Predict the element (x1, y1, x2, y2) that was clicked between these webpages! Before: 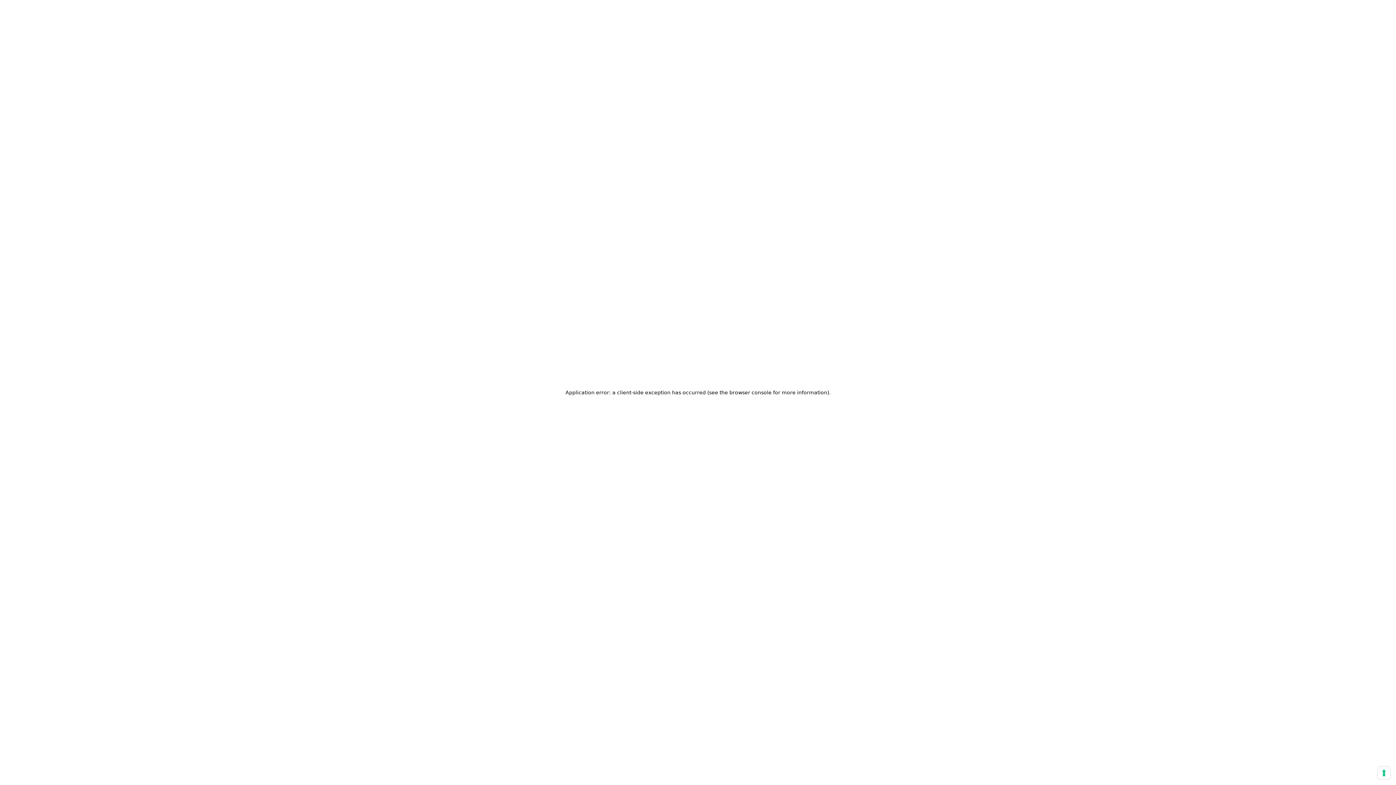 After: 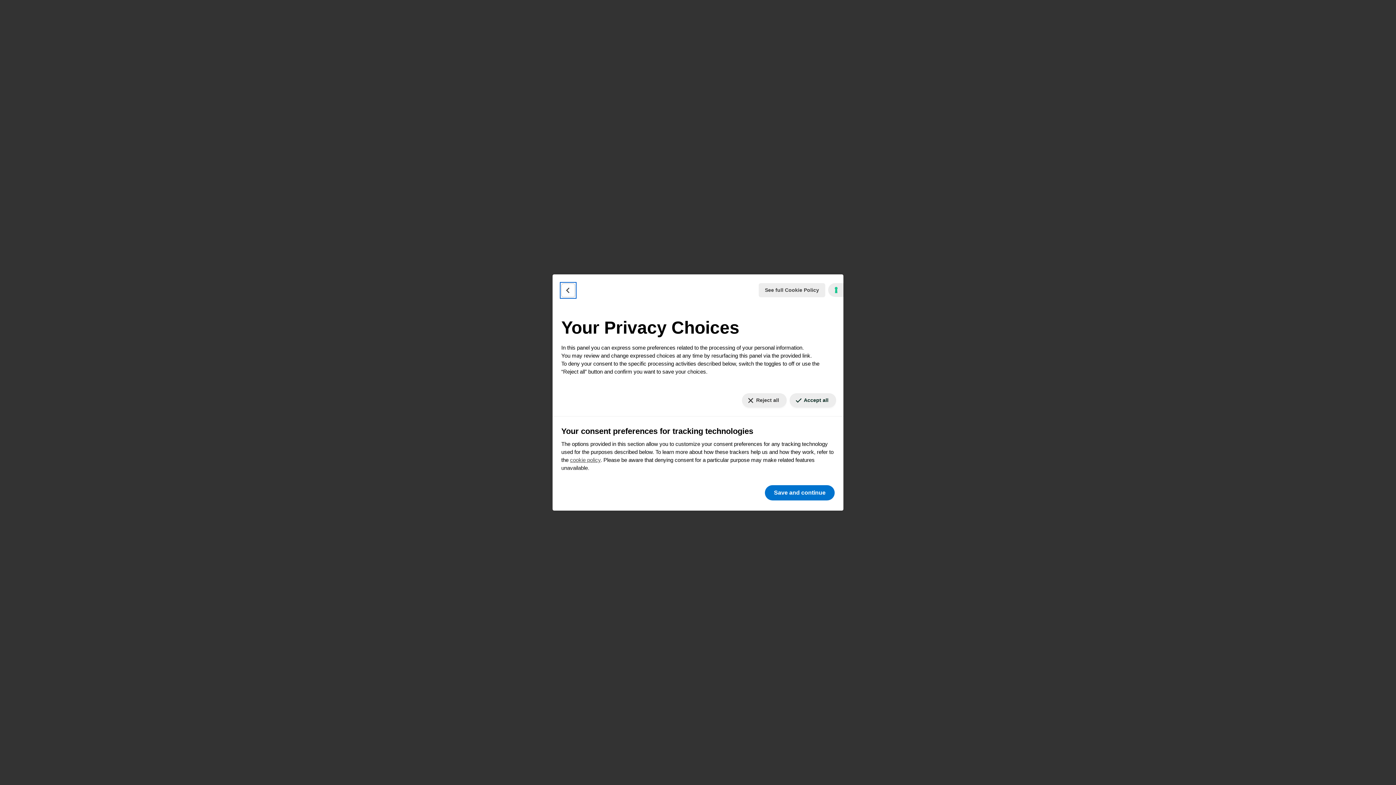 Action: label: Your consent preferences for tracking technologies bbox: (1378, 767, 1390, 779)